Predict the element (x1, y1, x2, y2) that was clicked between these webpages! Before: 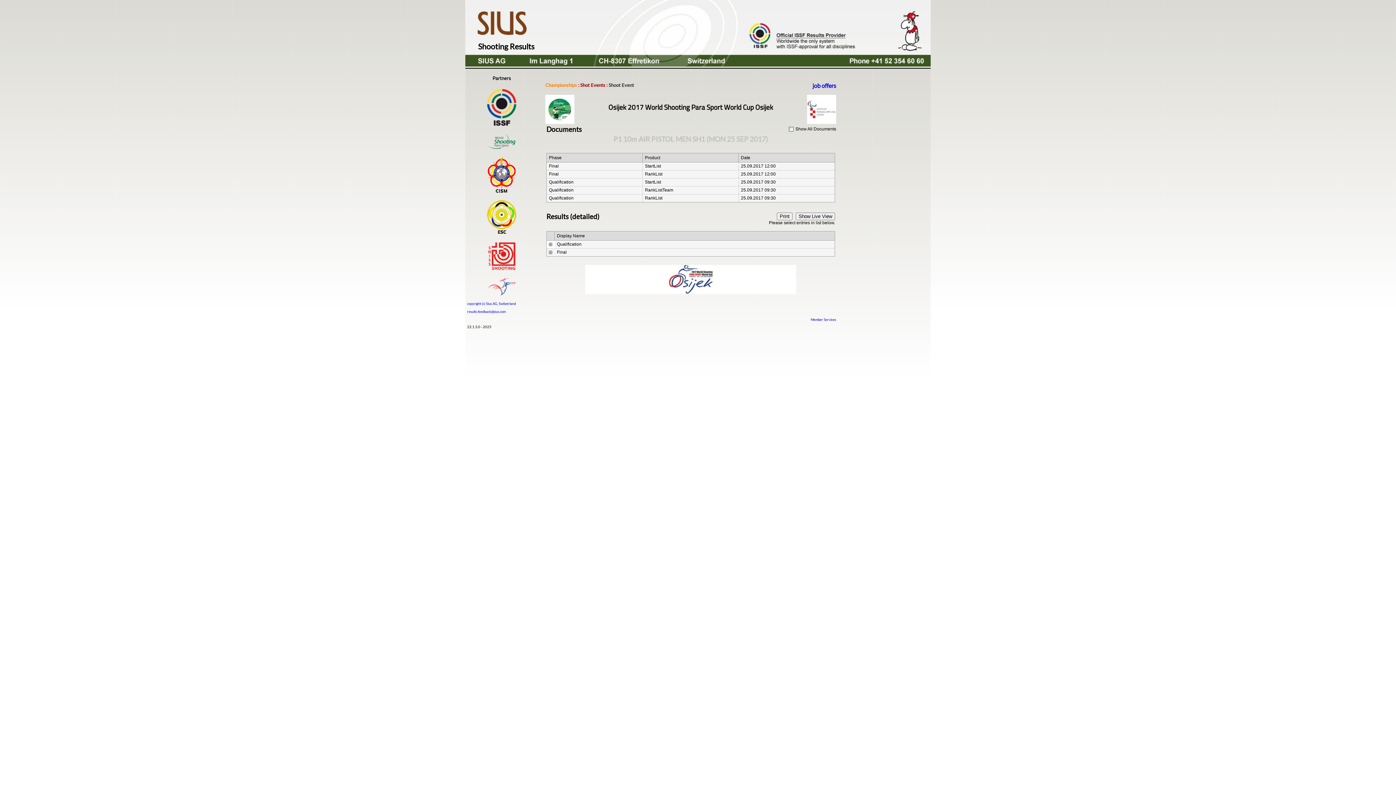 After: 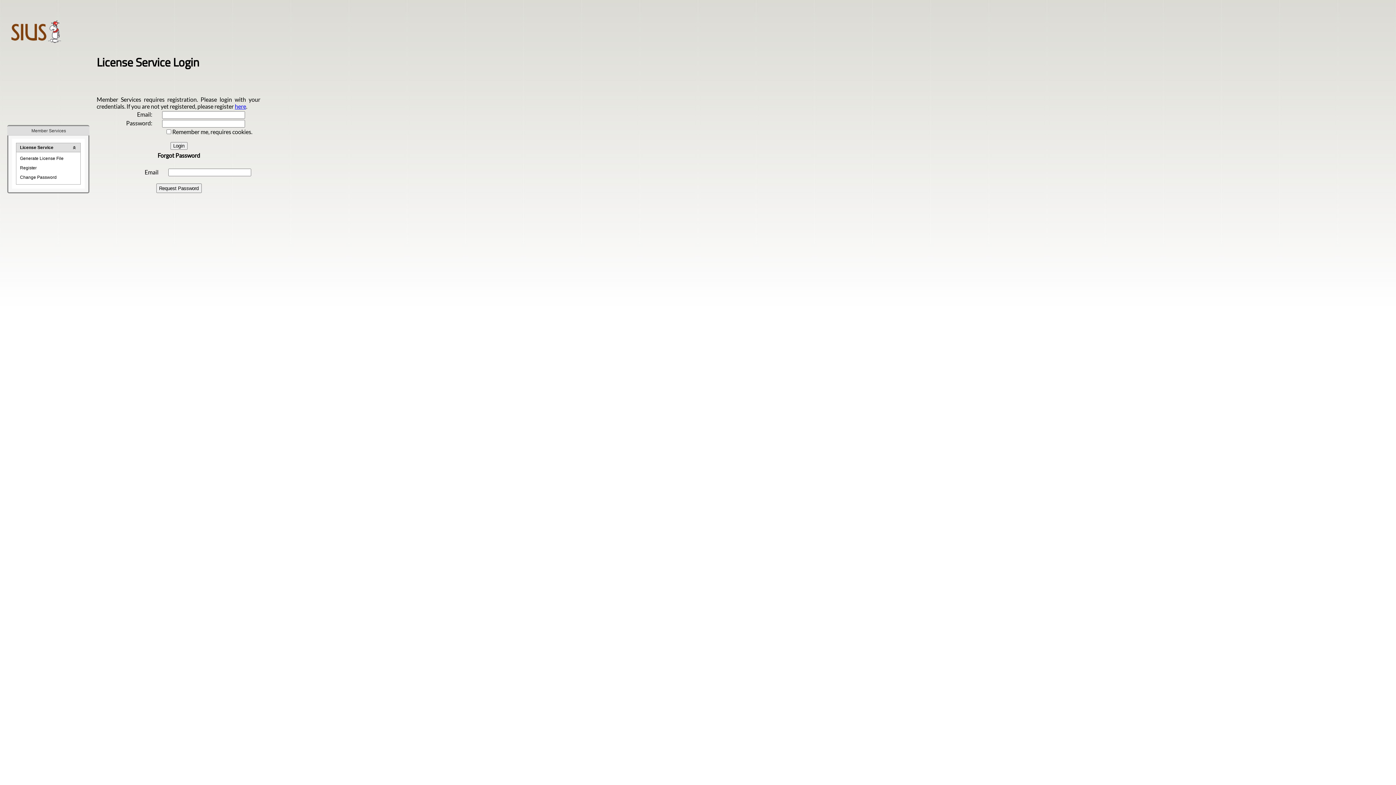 Action: label: Member Services bbox: (810, 317, 836, 321)